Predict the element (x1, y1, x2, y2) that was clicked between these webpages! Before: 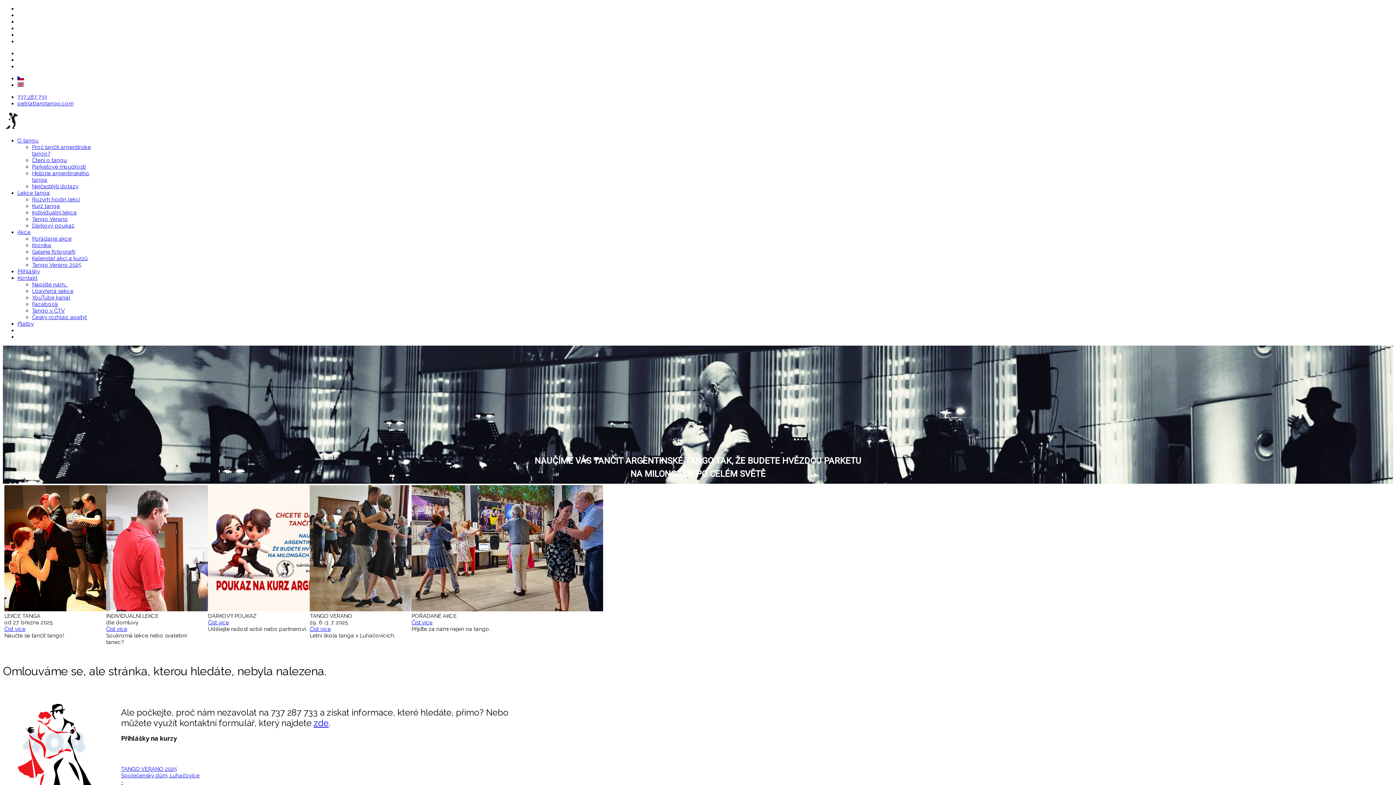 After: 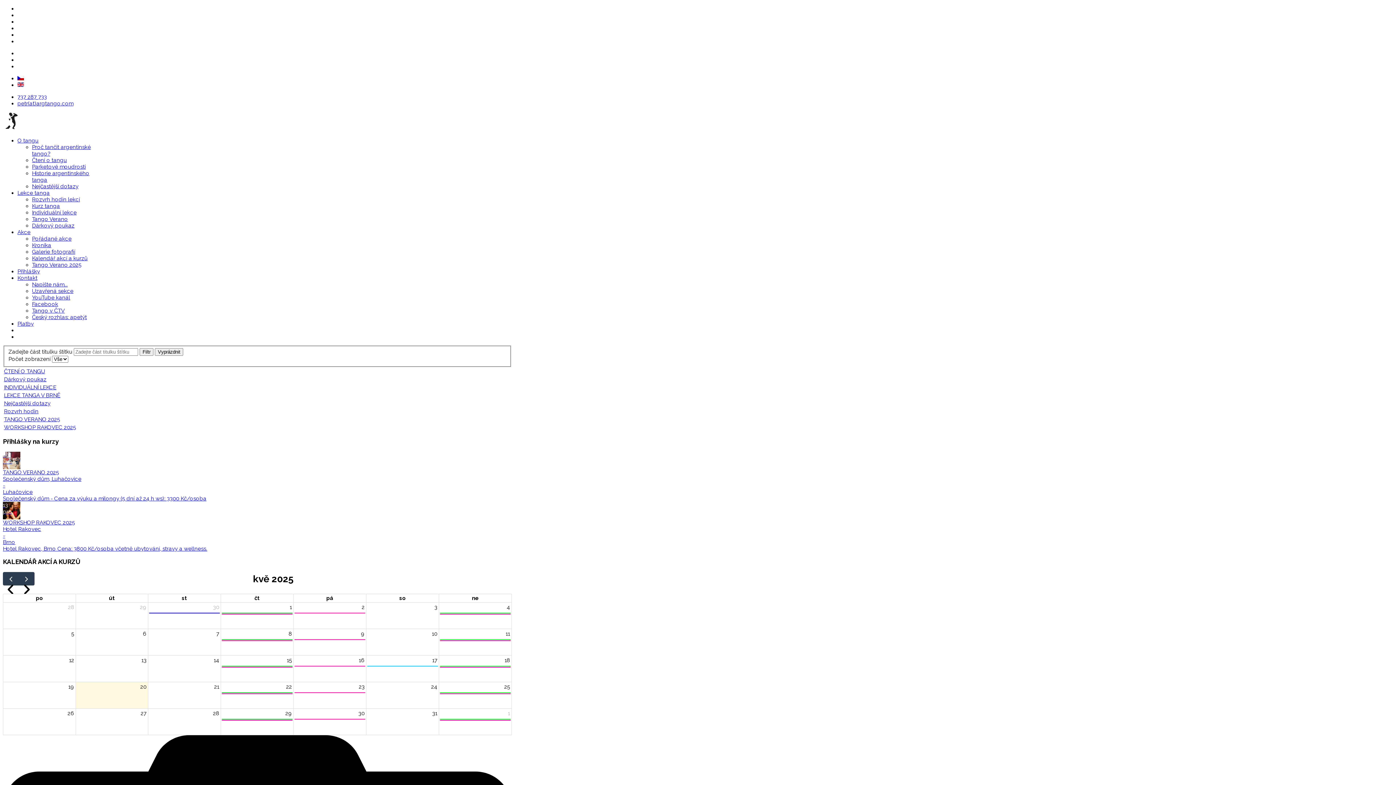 Action: bbox: (17, 189, 49, 196) label: Lekce tanga